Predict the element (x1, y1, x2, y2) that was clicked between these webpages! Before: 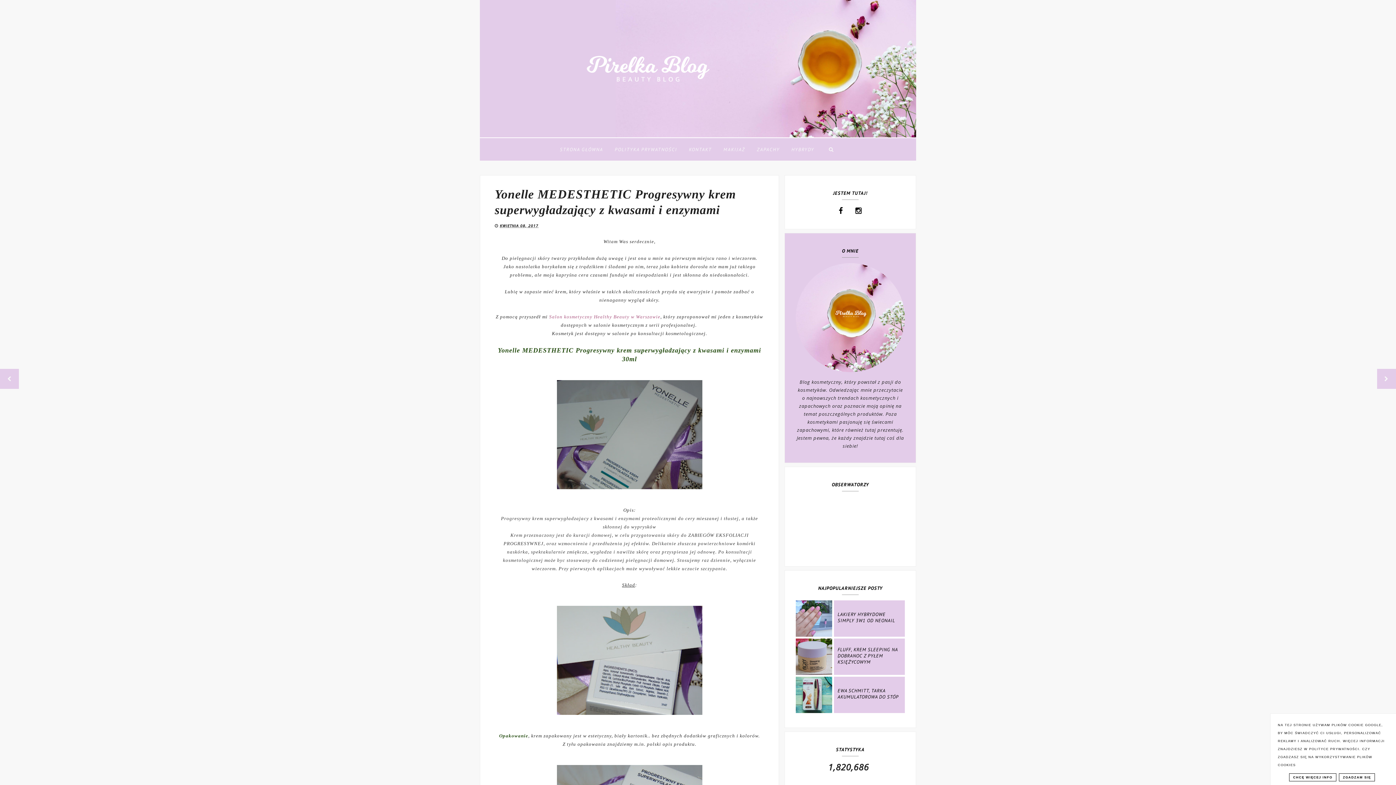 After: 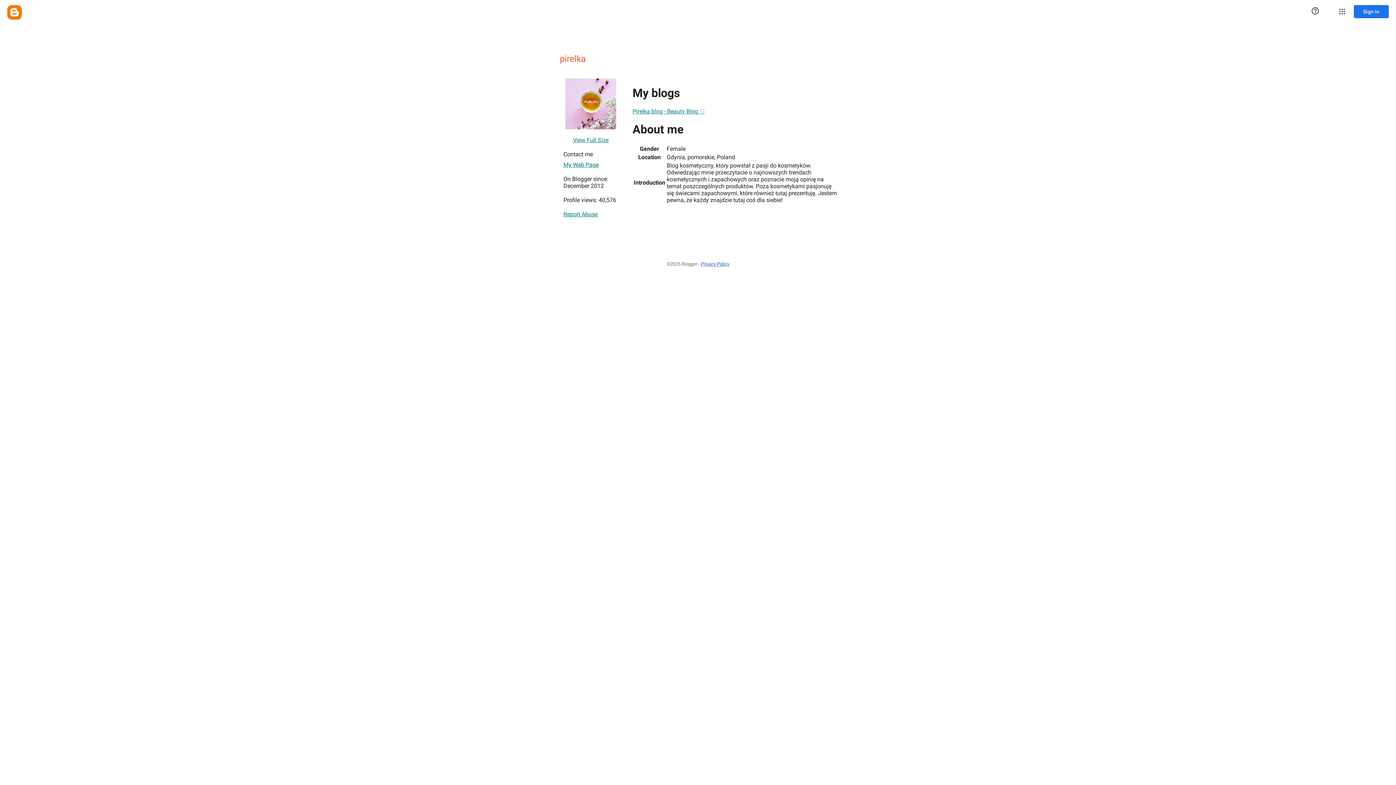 Action: bbox: (796, 370, 905, 377)